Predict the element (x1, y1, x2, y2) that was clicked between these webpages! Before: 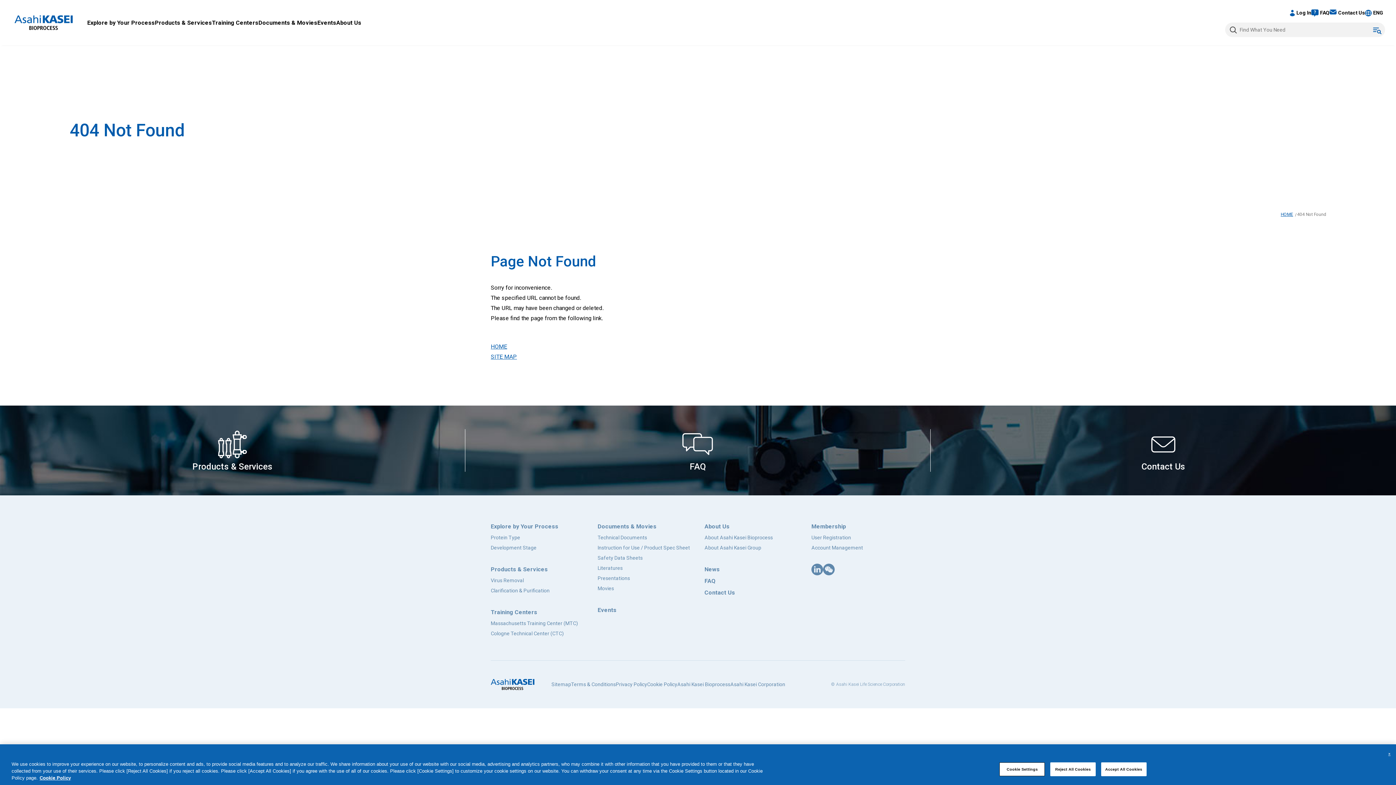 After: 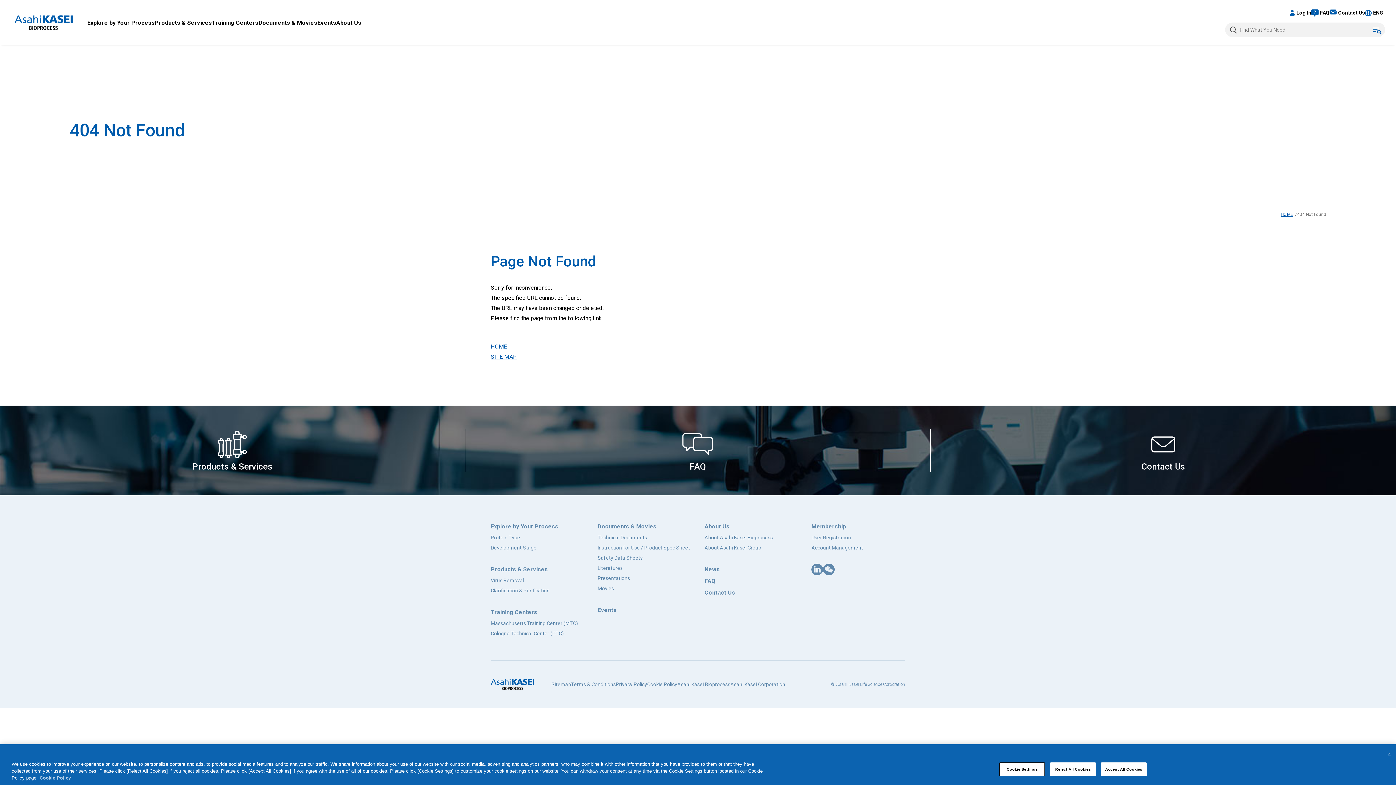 Action: label: More information about your privacy, opens in a new tab bbox: (39, 775, 70, 781)